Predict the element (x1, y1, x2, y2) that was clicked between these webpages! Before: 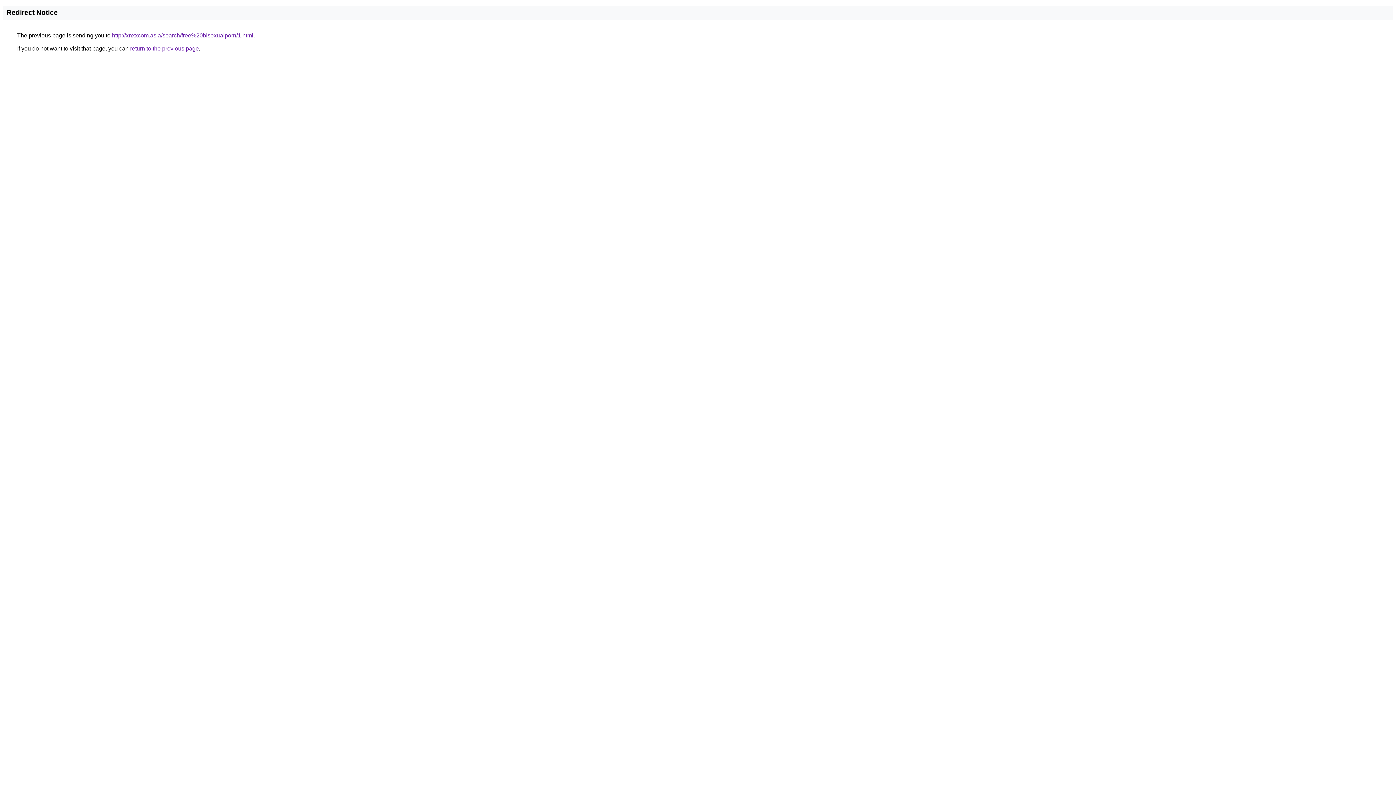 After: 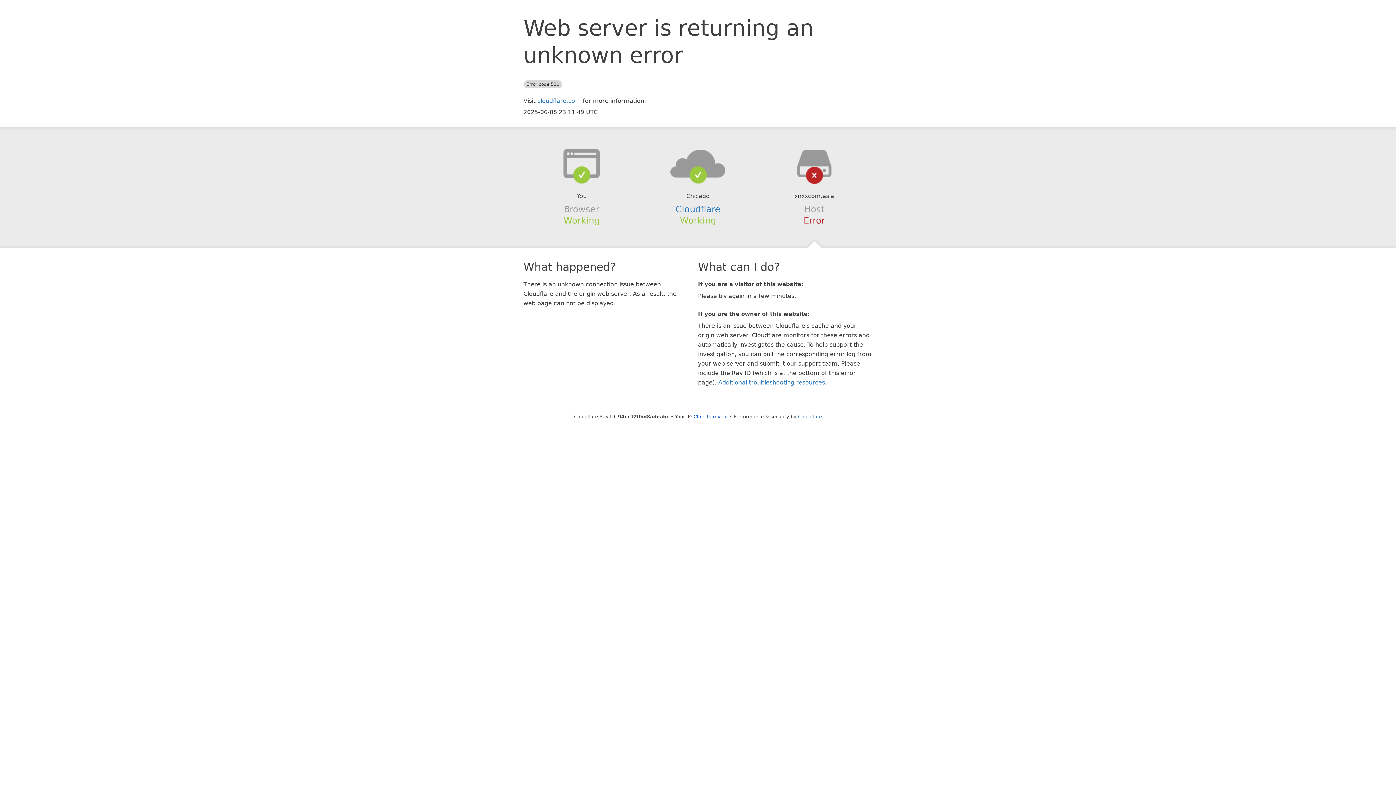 Action: bbox: (112, 32, 253, 38) label: http://xnxxcom.asia/search/free%20bisexualporn/1.html